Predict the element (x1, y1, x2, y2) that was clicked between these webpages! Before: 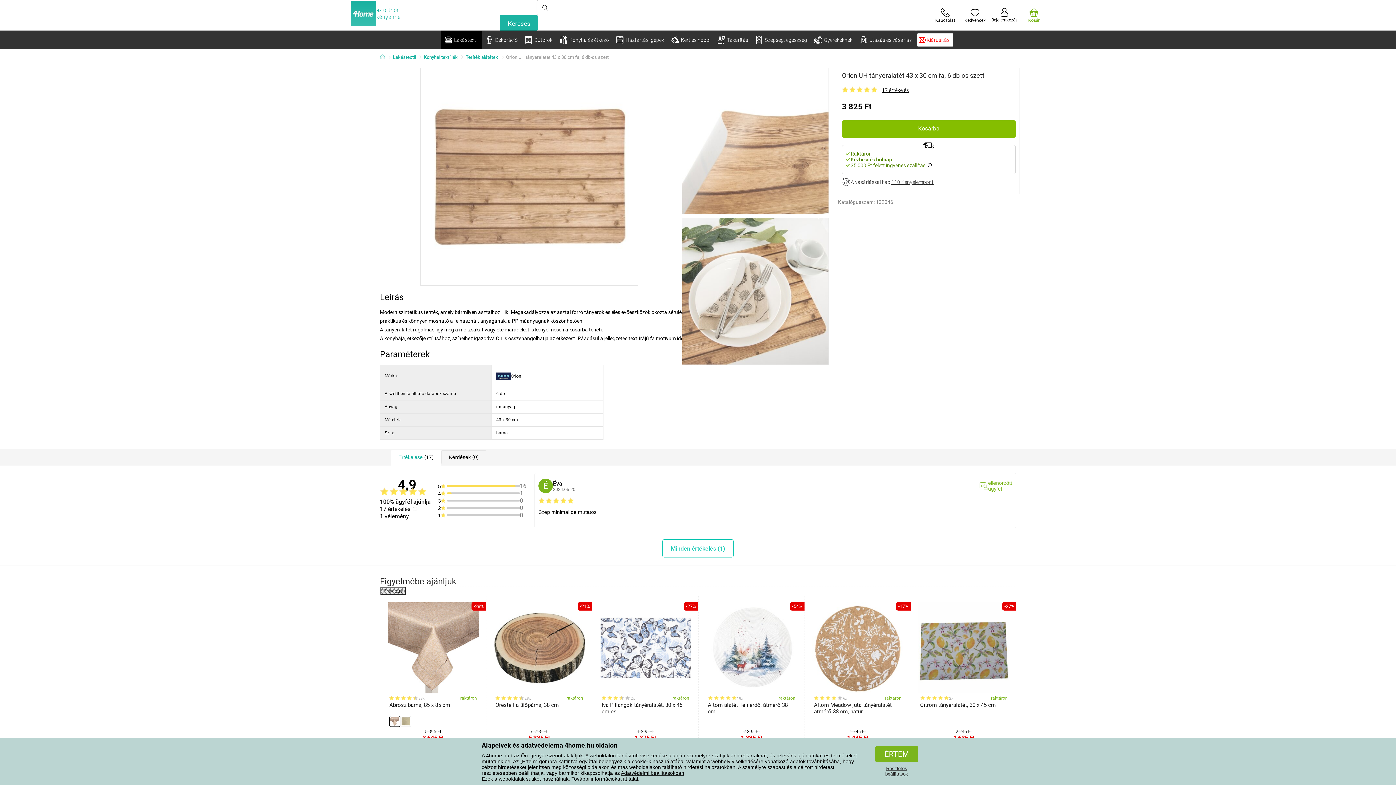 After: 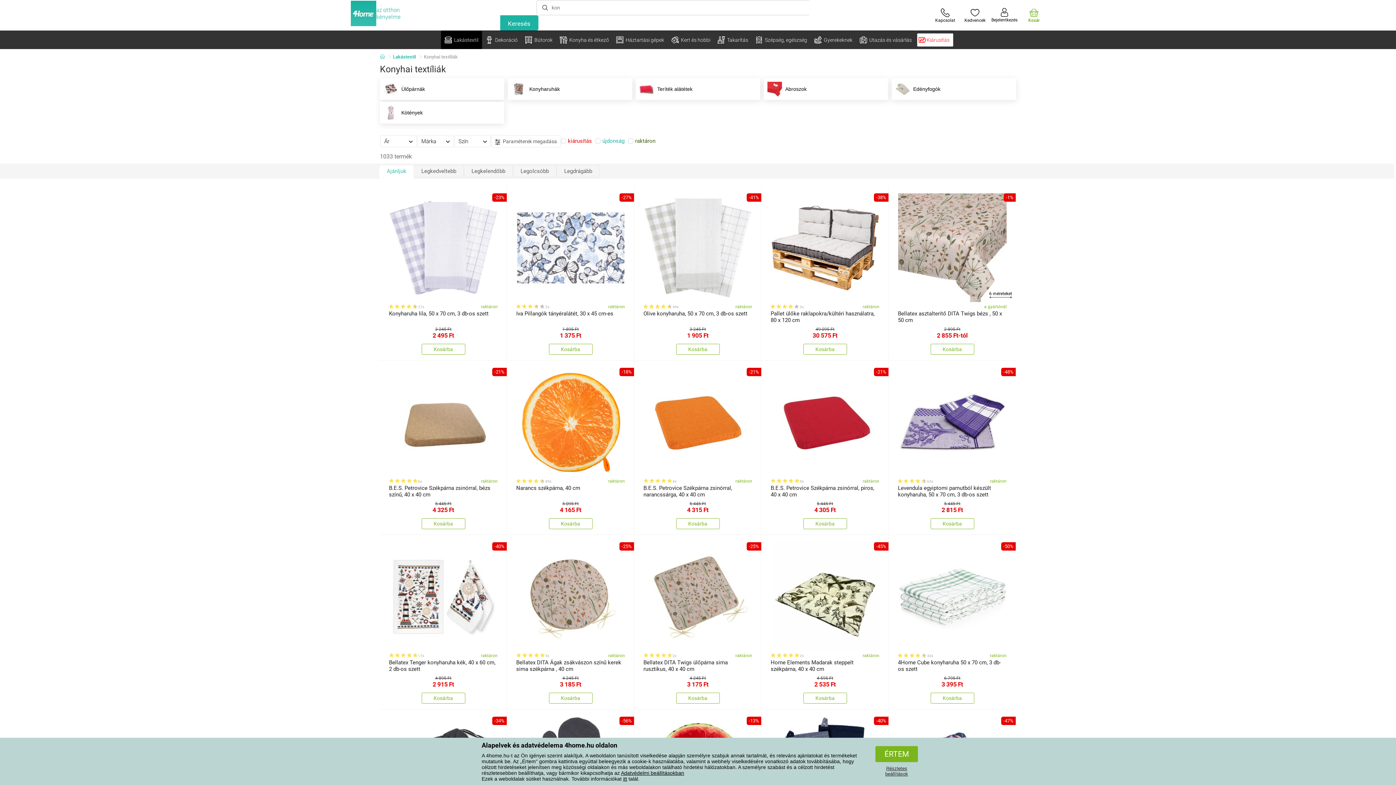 Action: label: Konyhai textíliák bbox: (424, 54, 462, 60)